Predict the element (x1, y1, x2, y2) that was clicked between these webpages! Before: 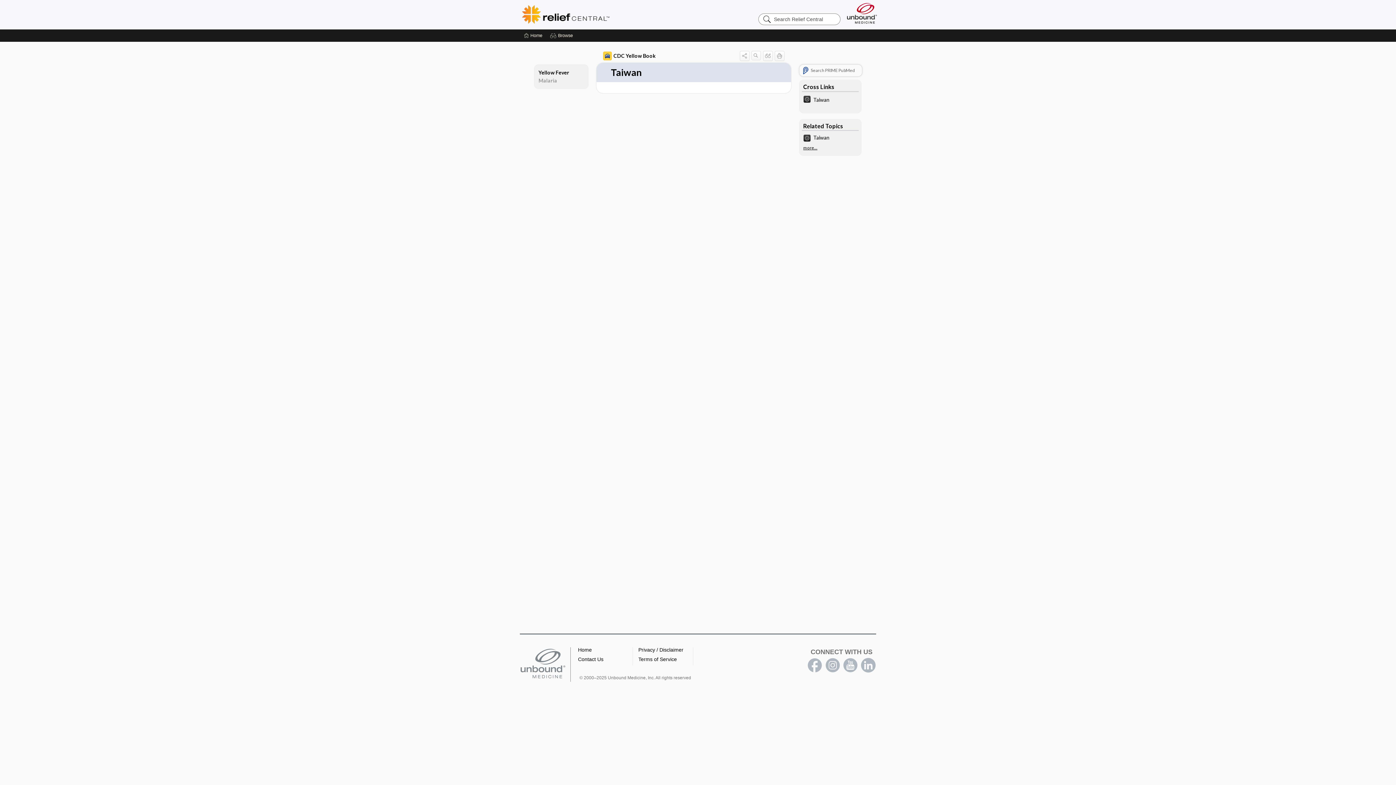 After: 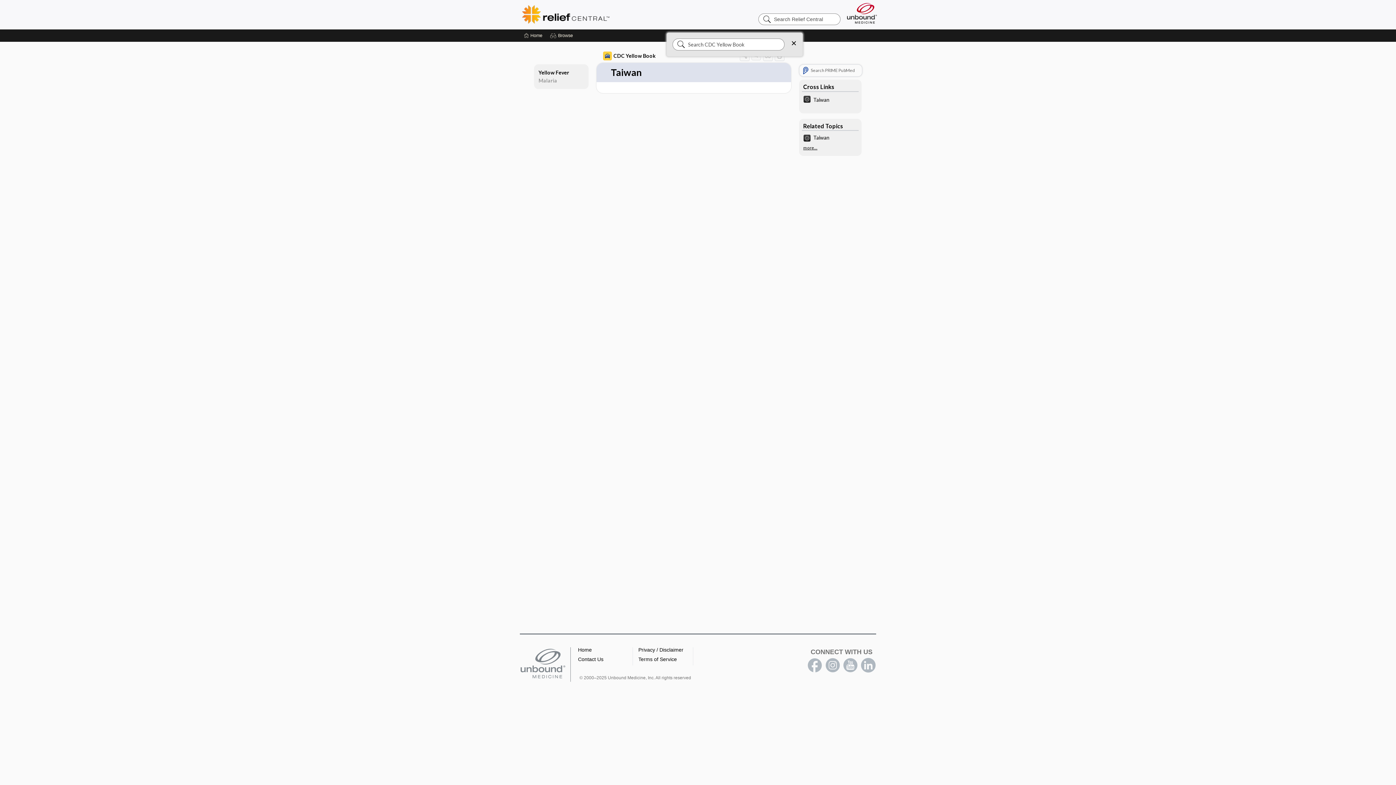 Action: bbox: (751, 50, 761, 60) label: Search Content